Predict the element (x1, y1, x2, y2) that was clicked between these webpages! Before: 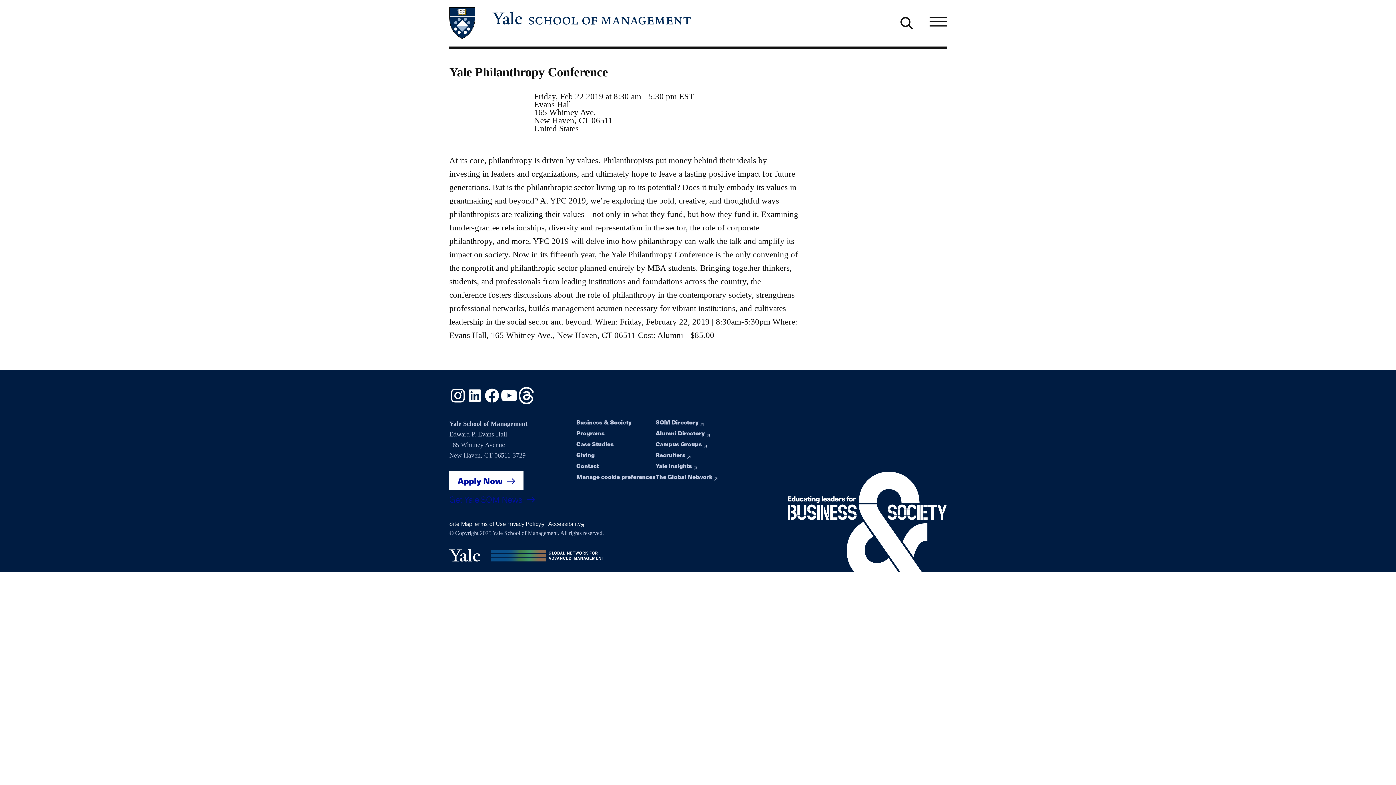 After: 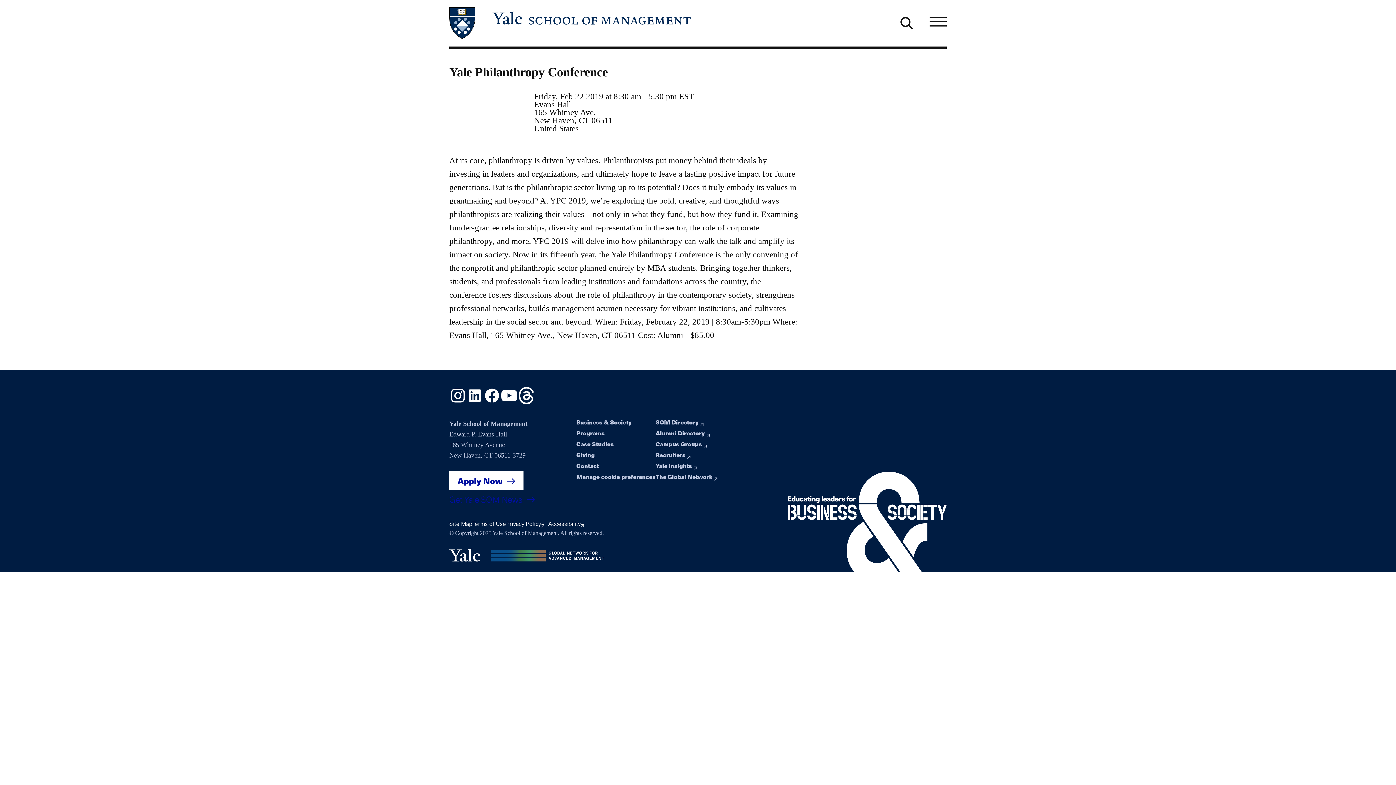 Action: label: Recruiters bbox: (655, 450, 685, 459)